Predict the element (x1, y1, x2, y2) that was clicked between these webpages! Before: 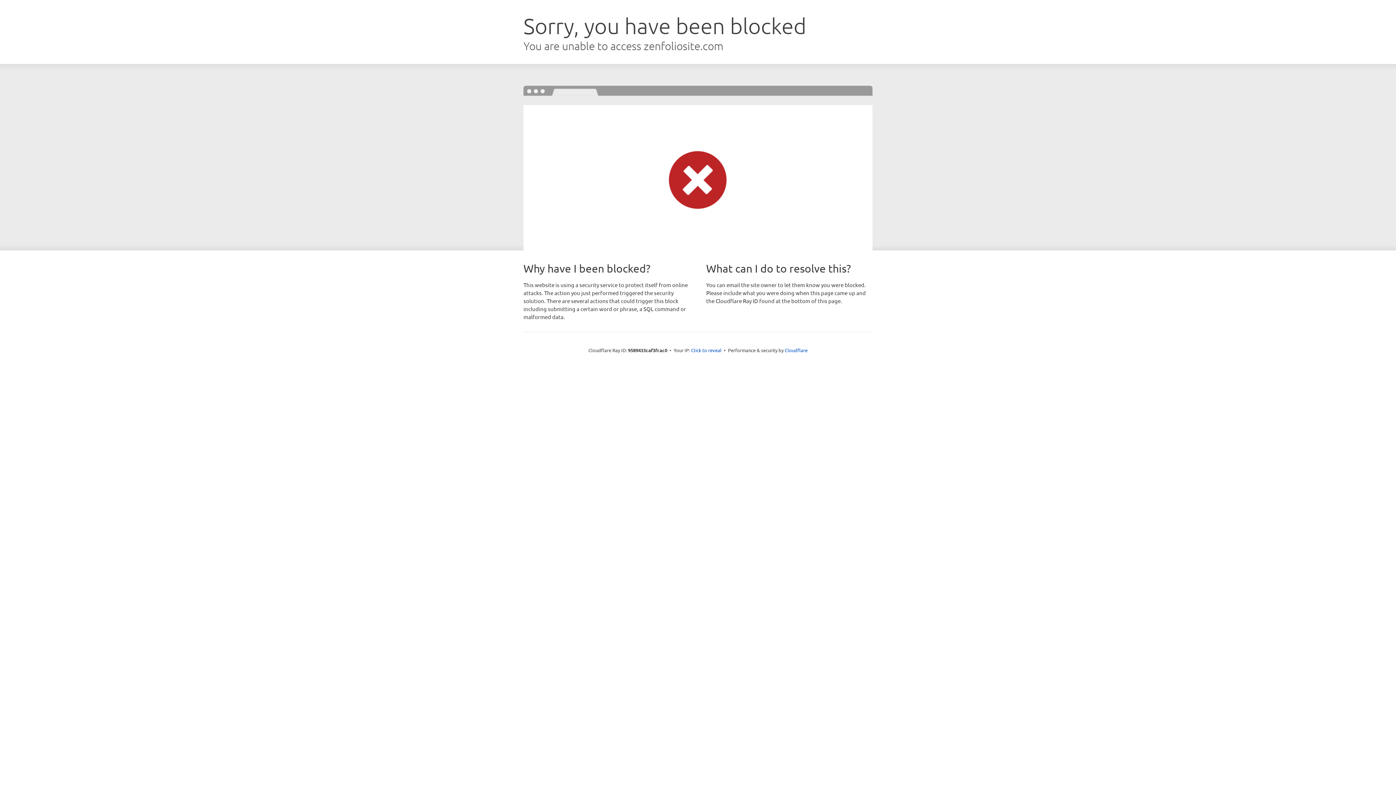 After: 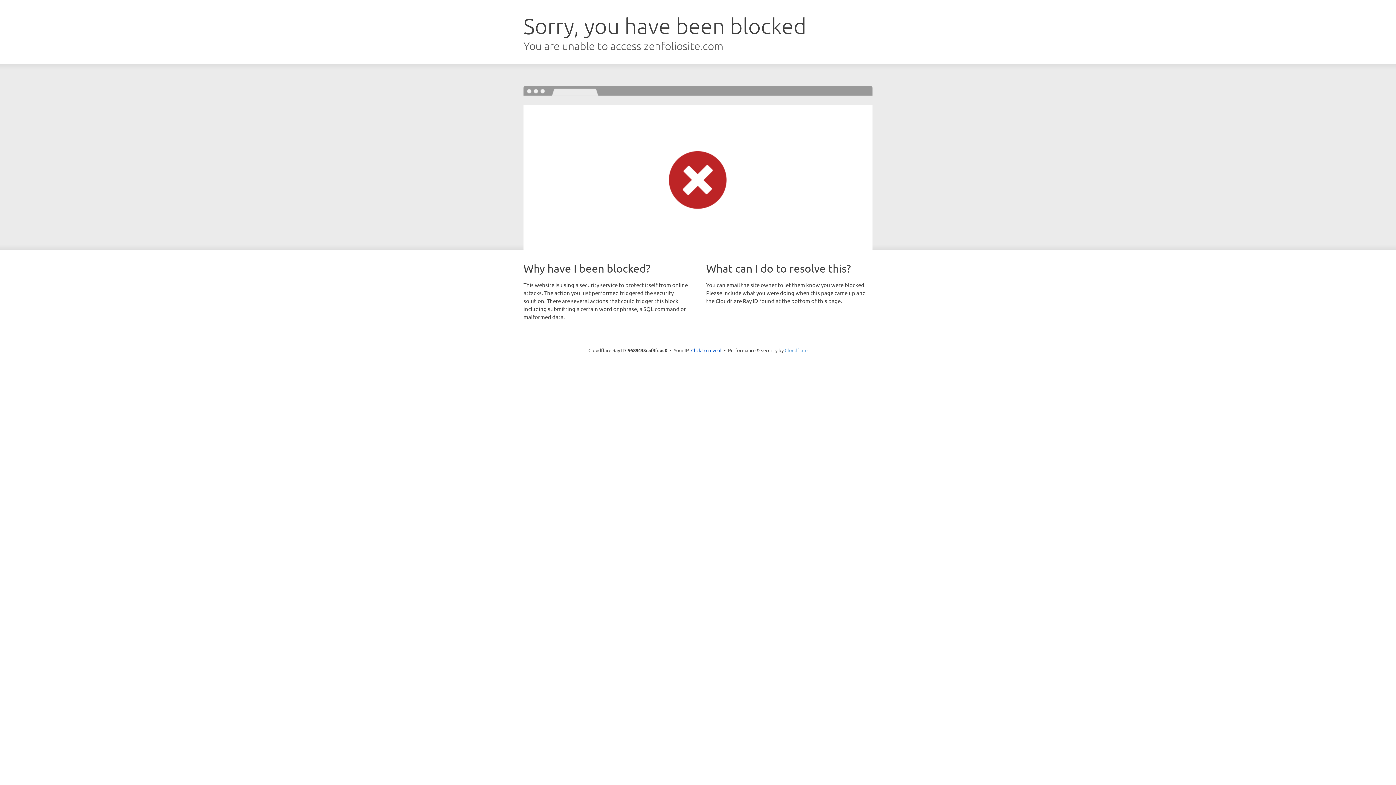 Action: label: Cloudflare bbox: (784, 347, 807, 353)